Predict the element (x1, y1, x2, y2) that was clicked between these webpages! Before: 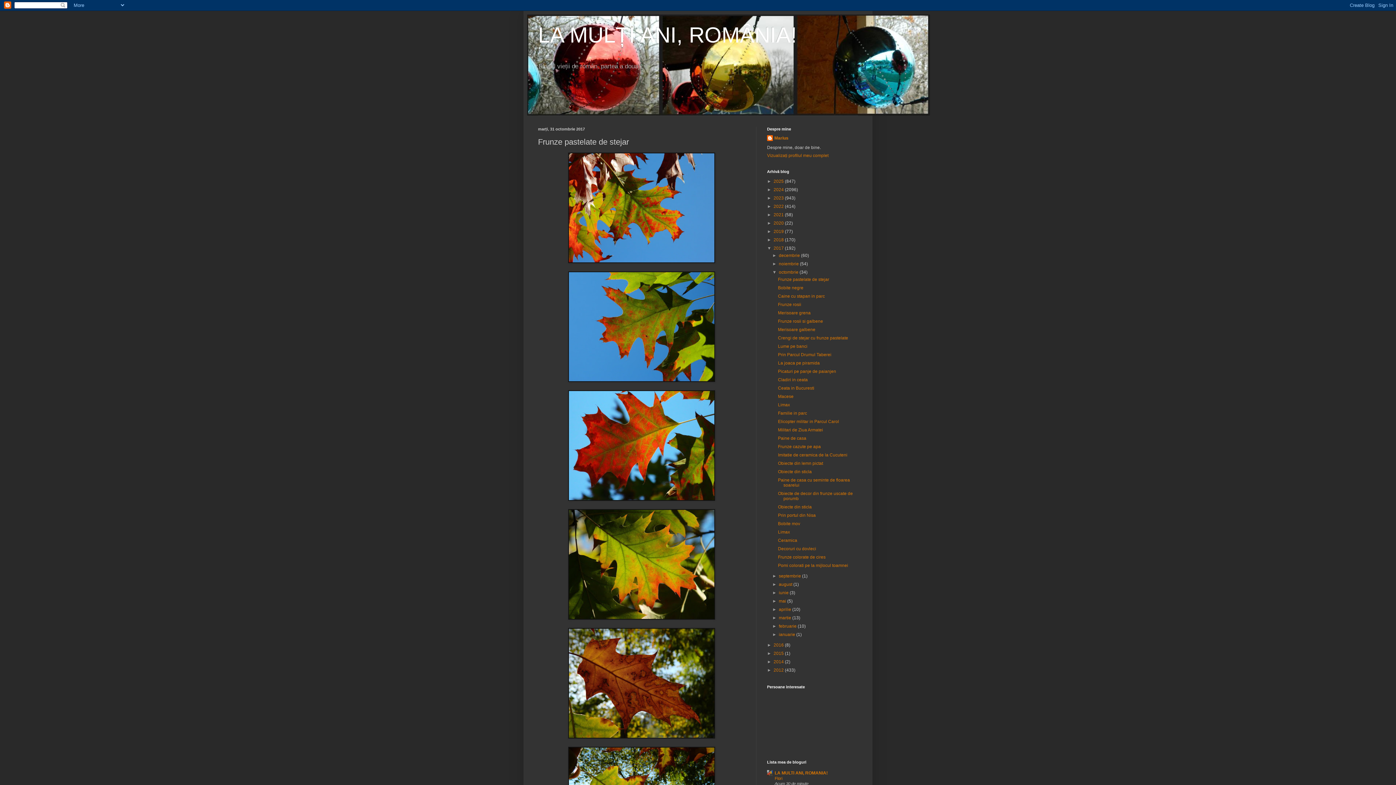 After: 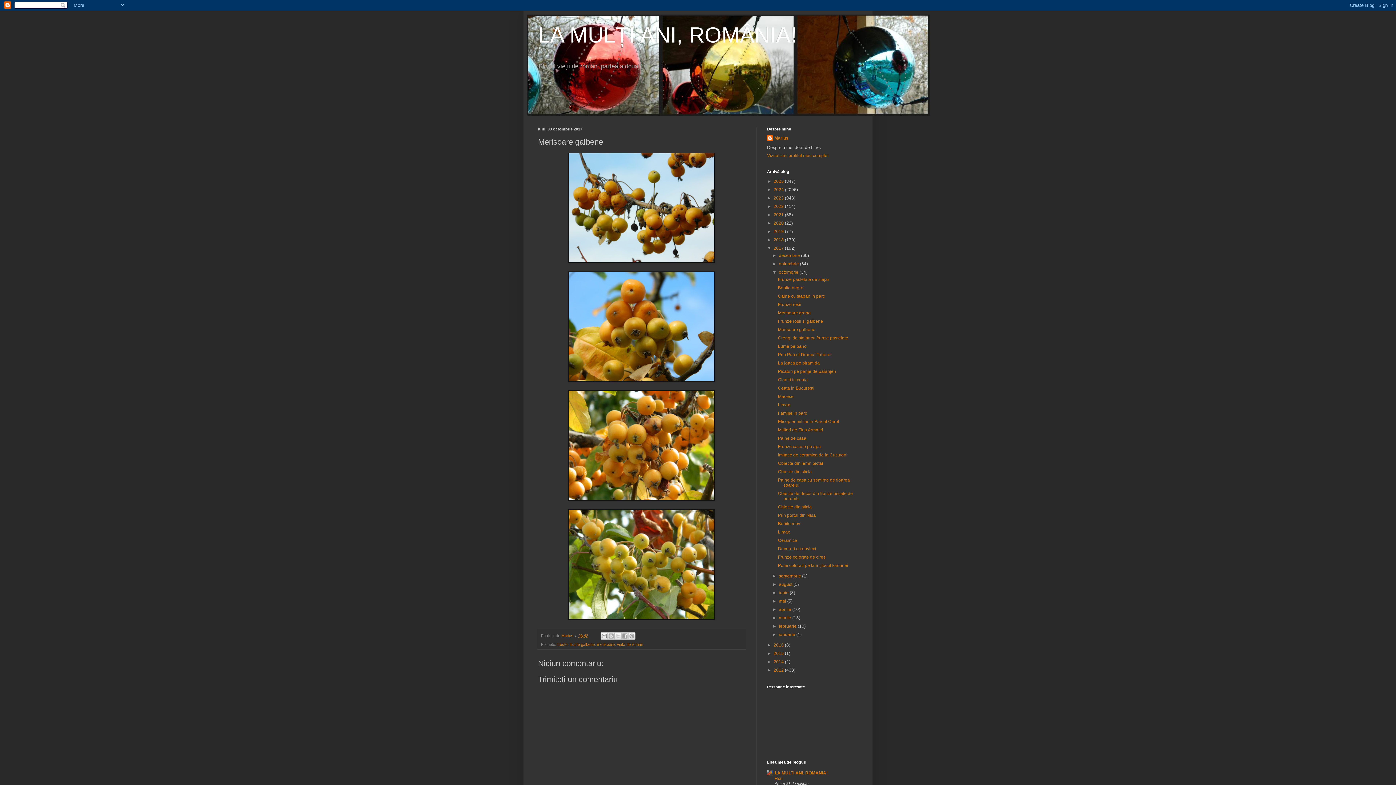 Action: bbox: (778, 327, 815, 332) label: Merisoare galbene